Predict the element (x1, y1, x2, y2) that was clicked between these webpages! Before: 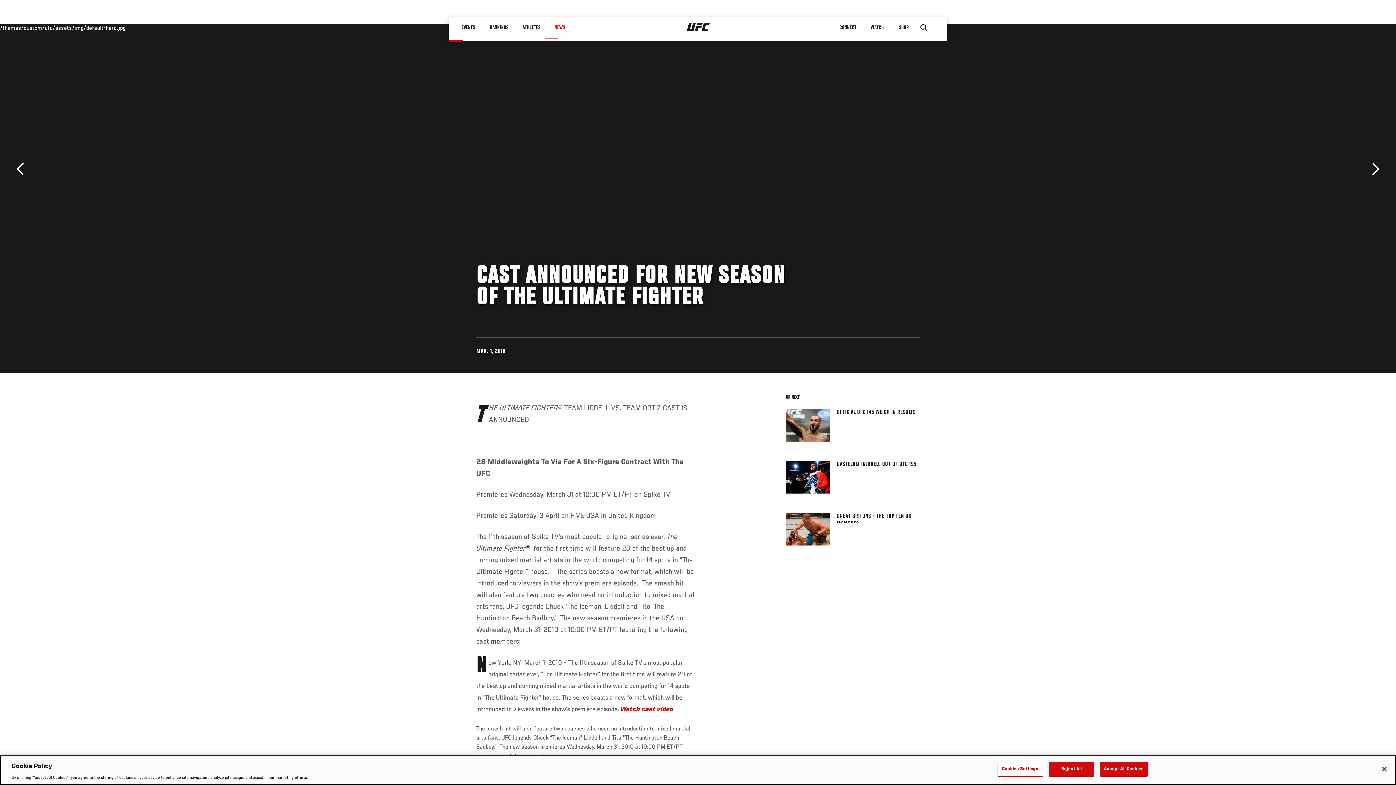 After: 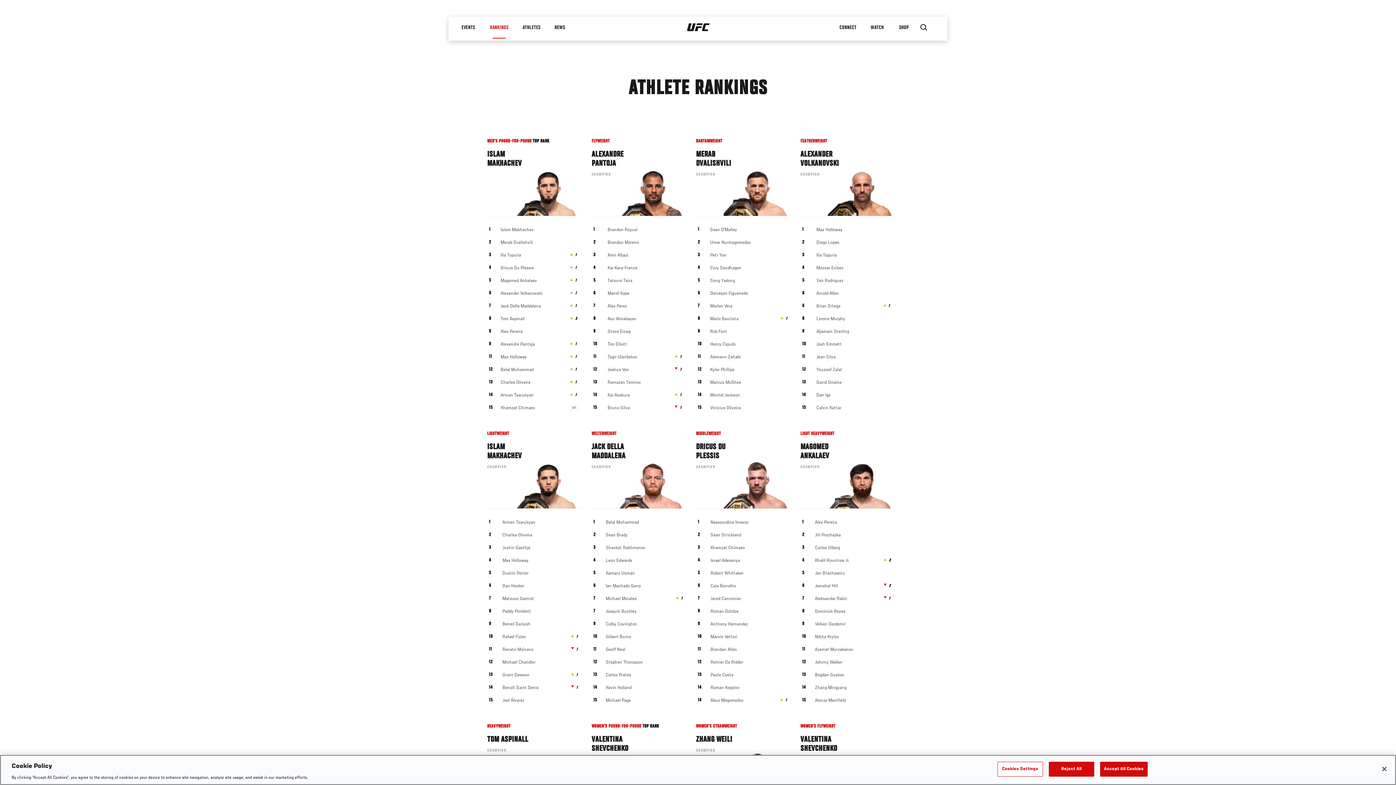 Action: bbox: (482, 16, 515, 38) label: RANKINGS